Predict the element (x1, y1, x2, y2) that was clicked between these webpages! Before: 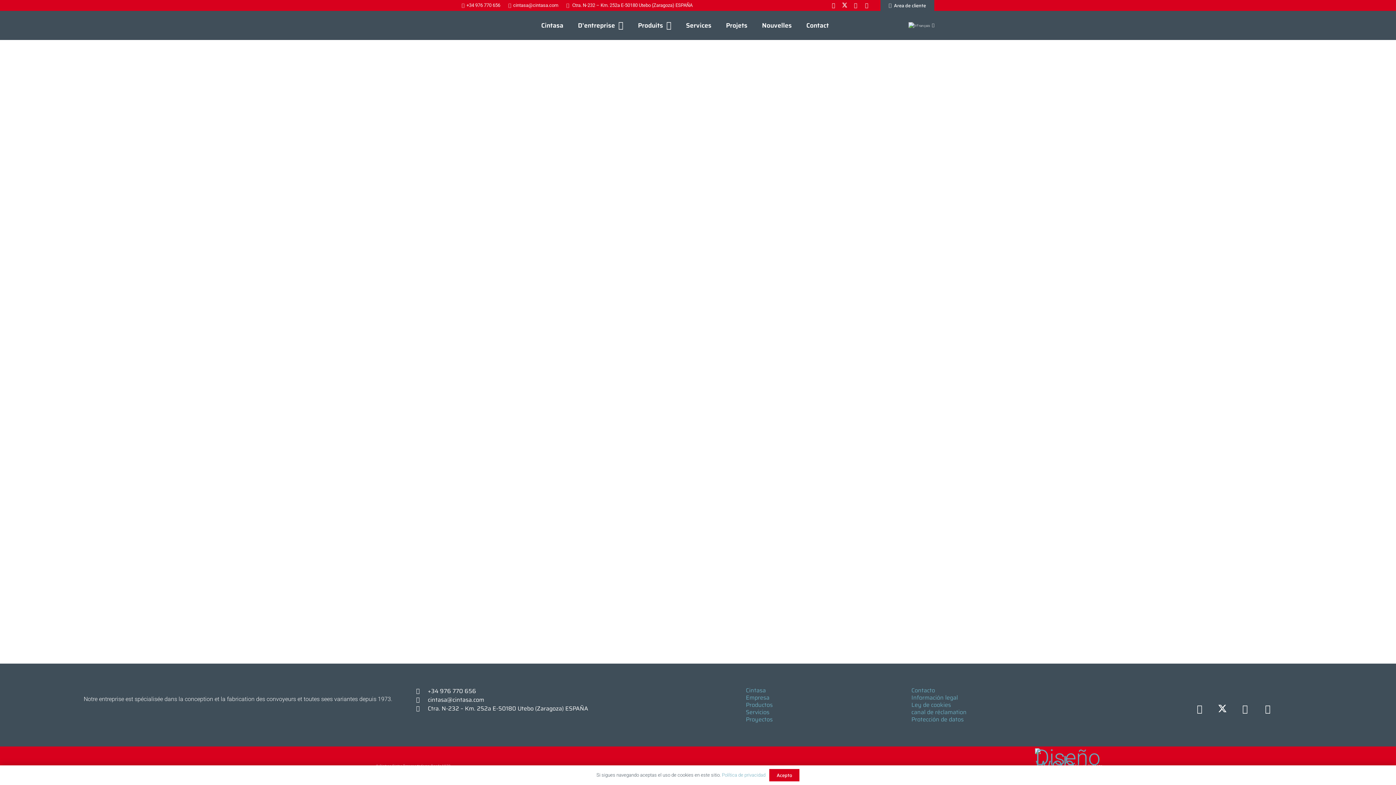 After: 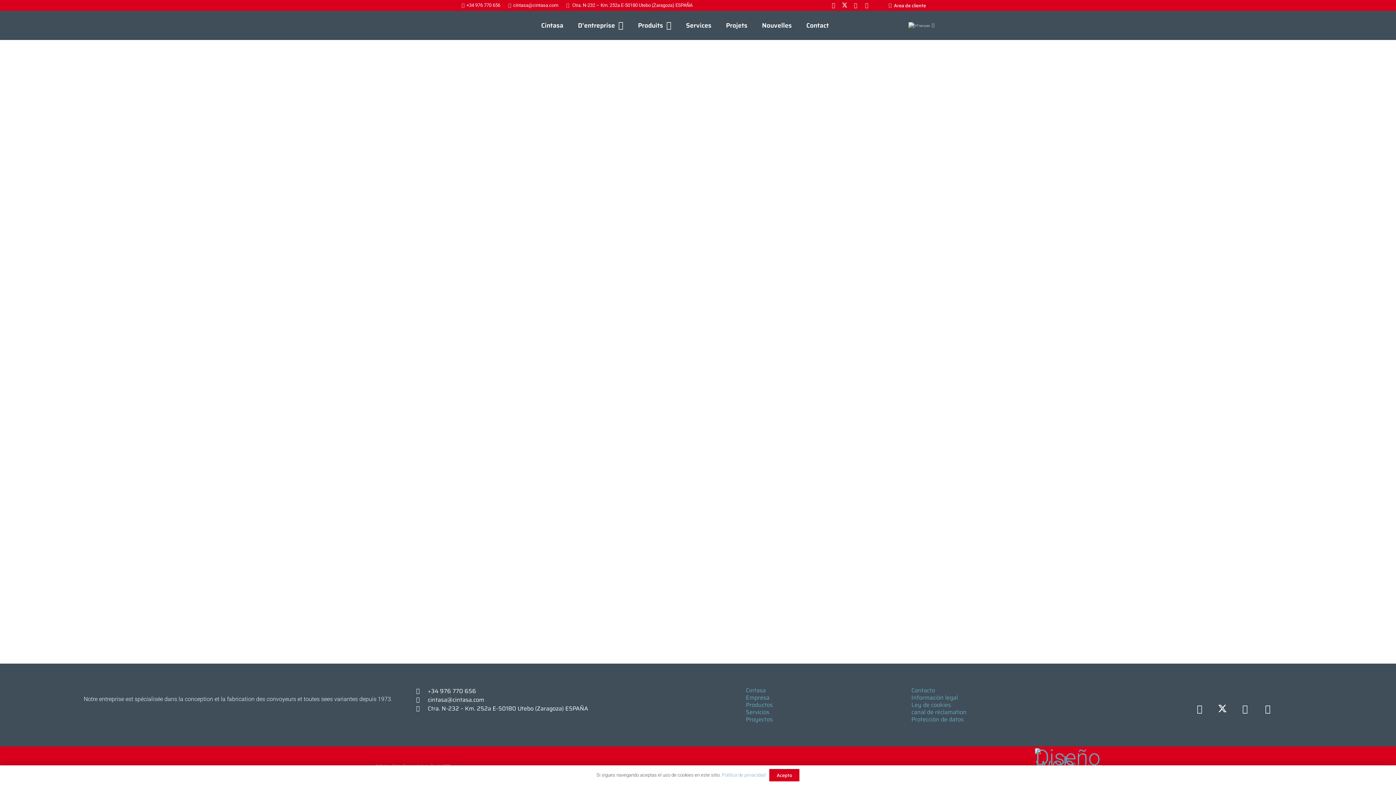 Action: label: Area de cliente bbox: (880, 0, 934, 10)